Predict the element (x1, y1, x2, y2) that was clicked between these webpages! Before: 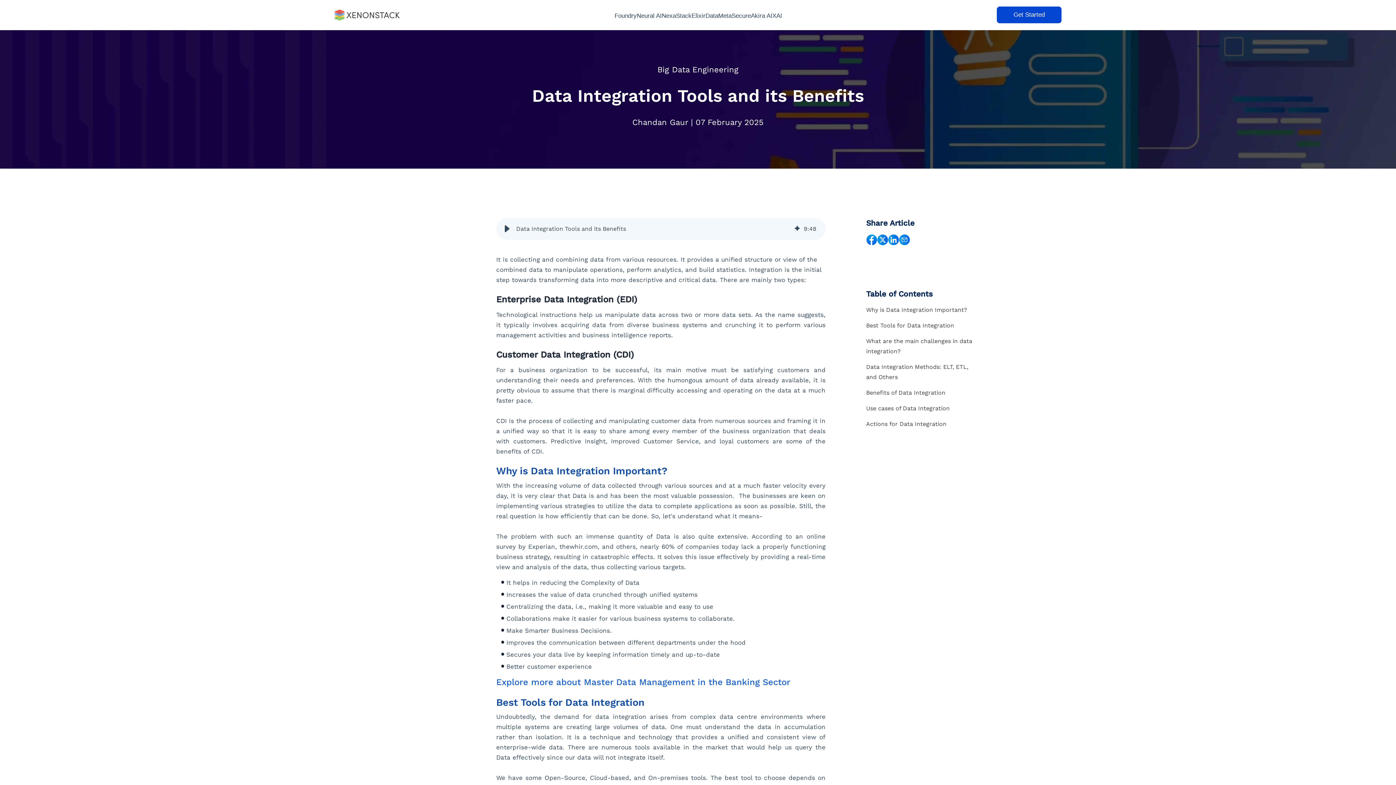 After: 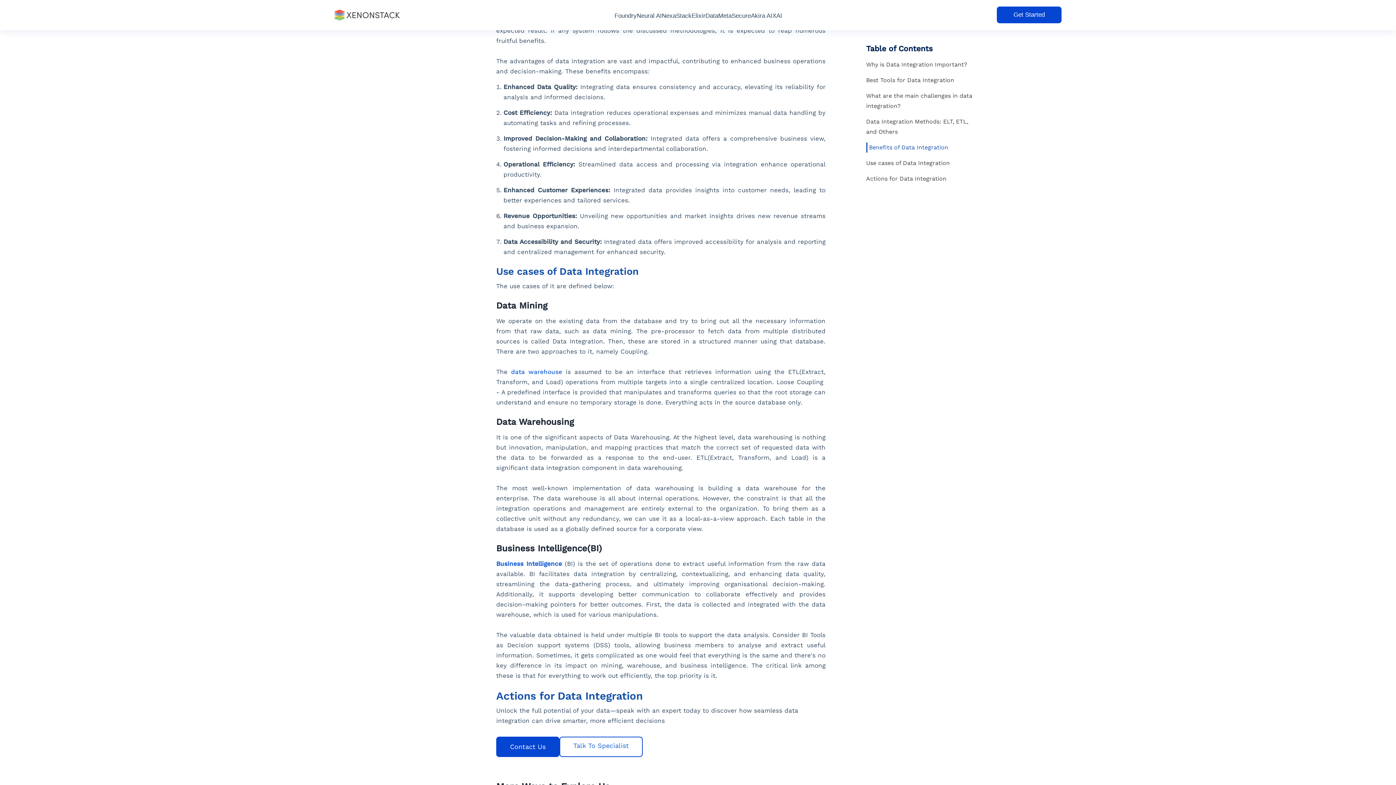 Action: bbox: (866, 387, 945, 398) label: Benefits of Data Integration